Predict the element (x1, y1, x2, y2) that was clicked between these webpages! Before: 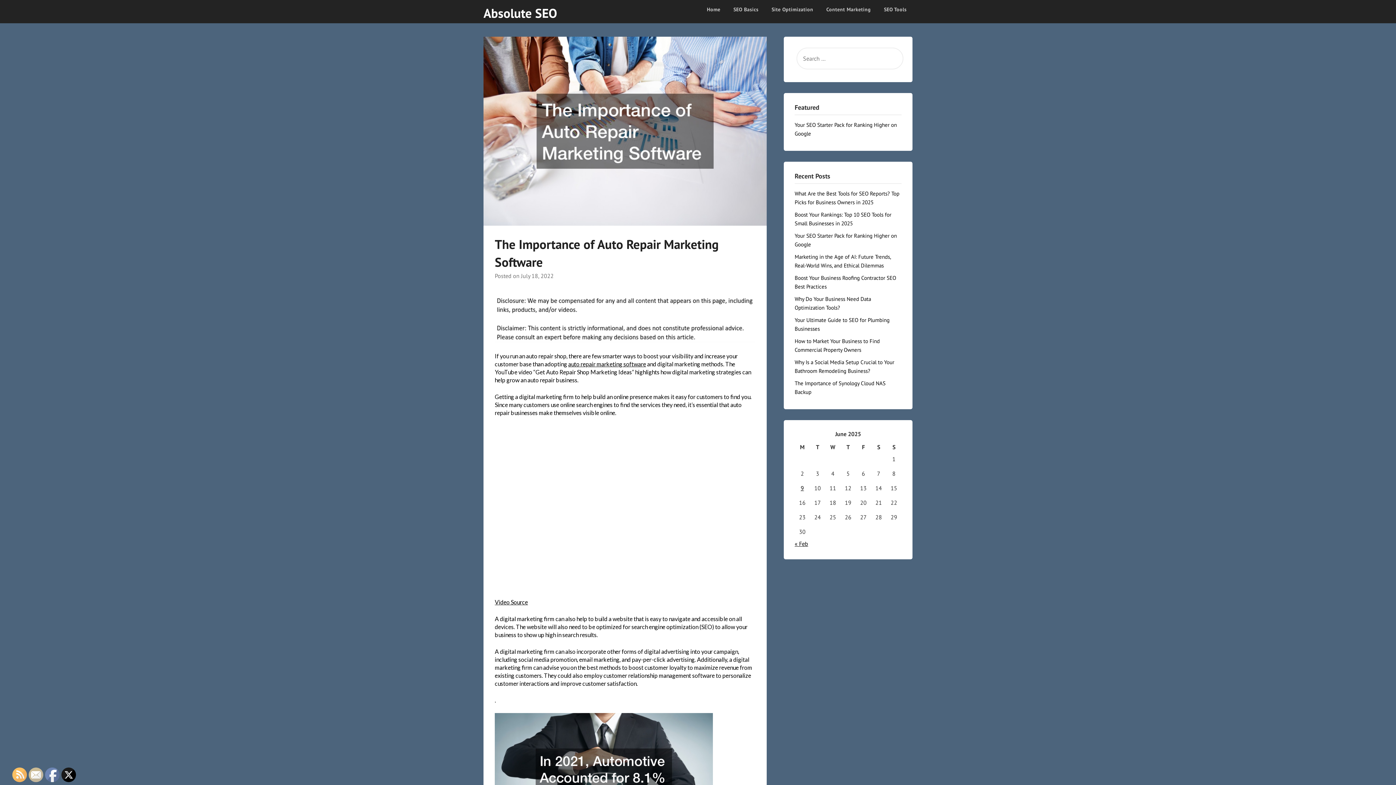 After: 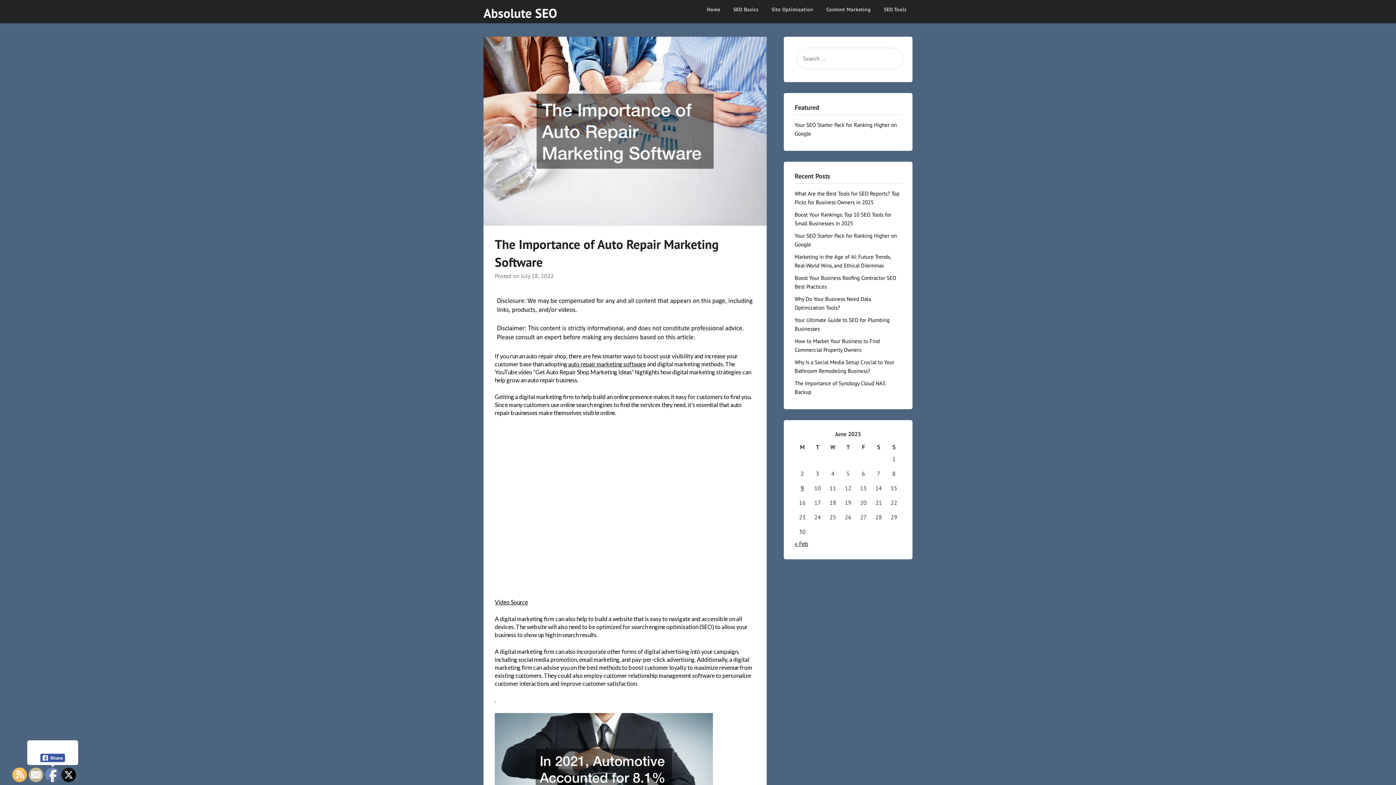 Action: bbox: (45, 768, 60, 782)